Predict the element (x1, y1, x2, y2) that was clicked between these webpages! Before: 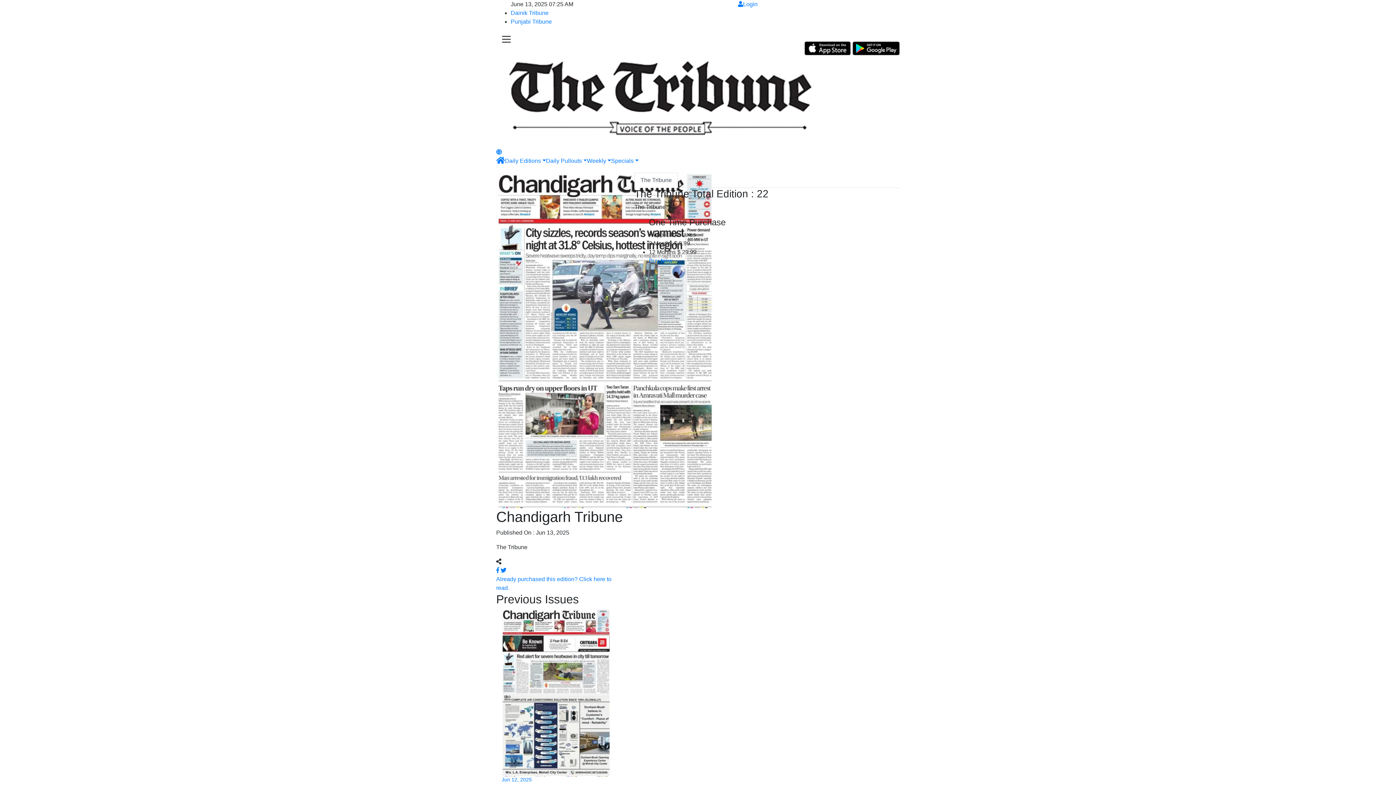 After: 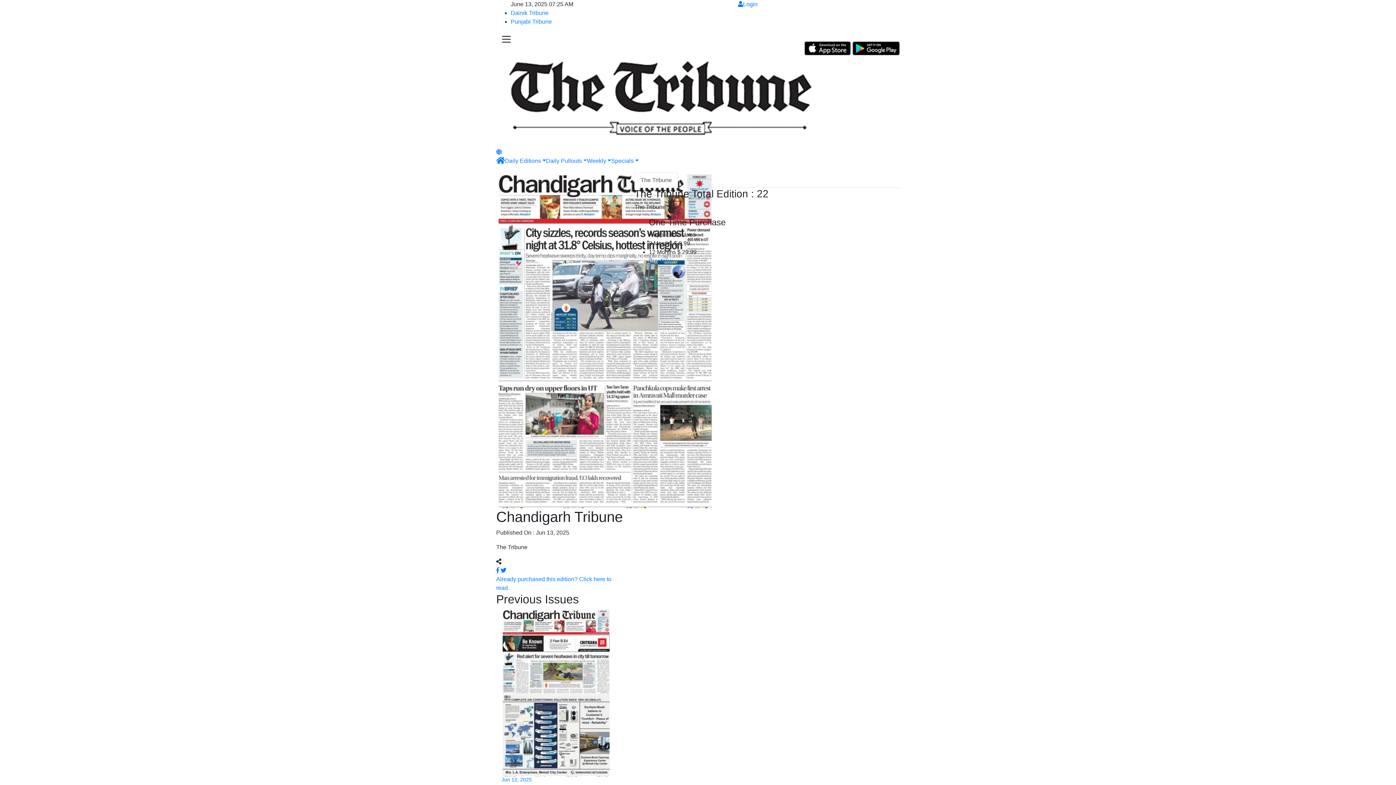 Action: bbox: (804, 44, 851, 50)